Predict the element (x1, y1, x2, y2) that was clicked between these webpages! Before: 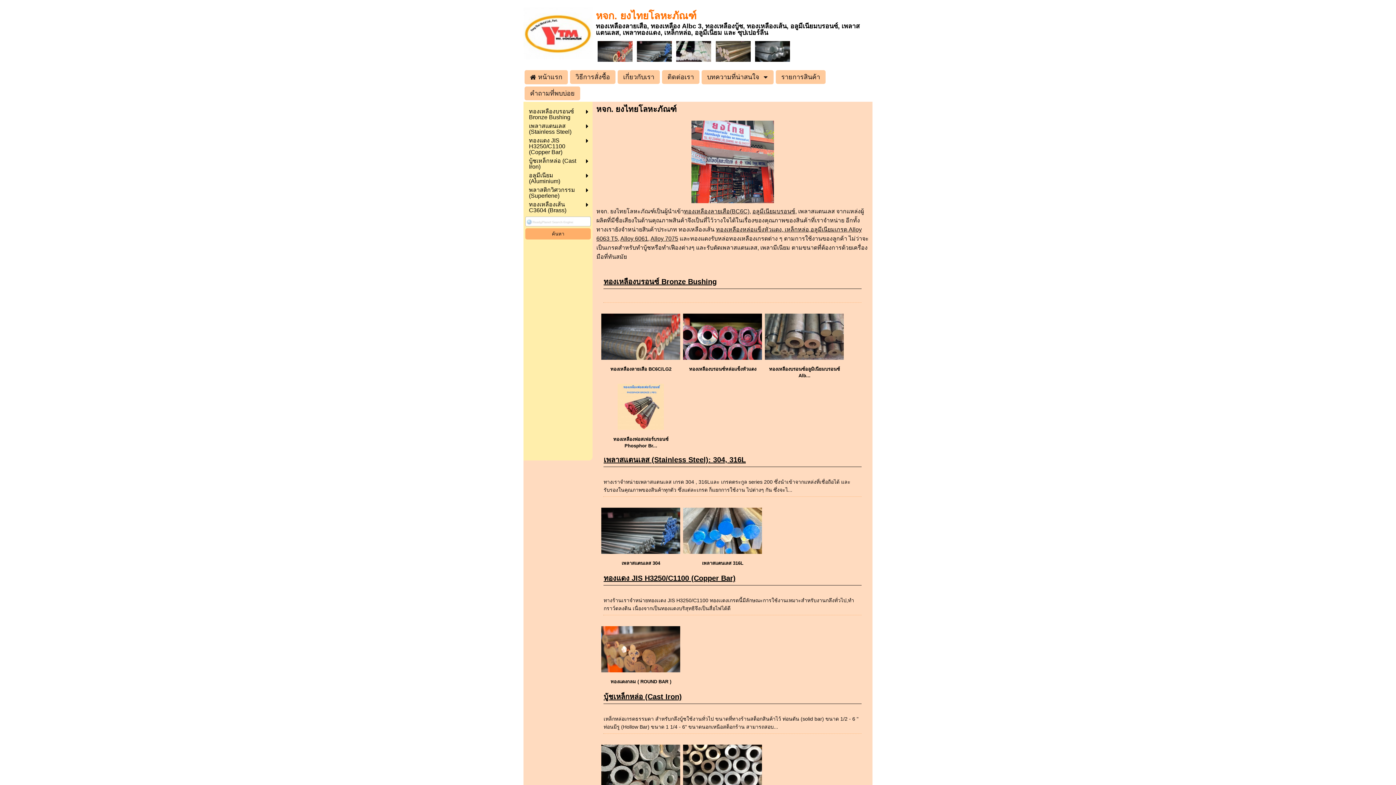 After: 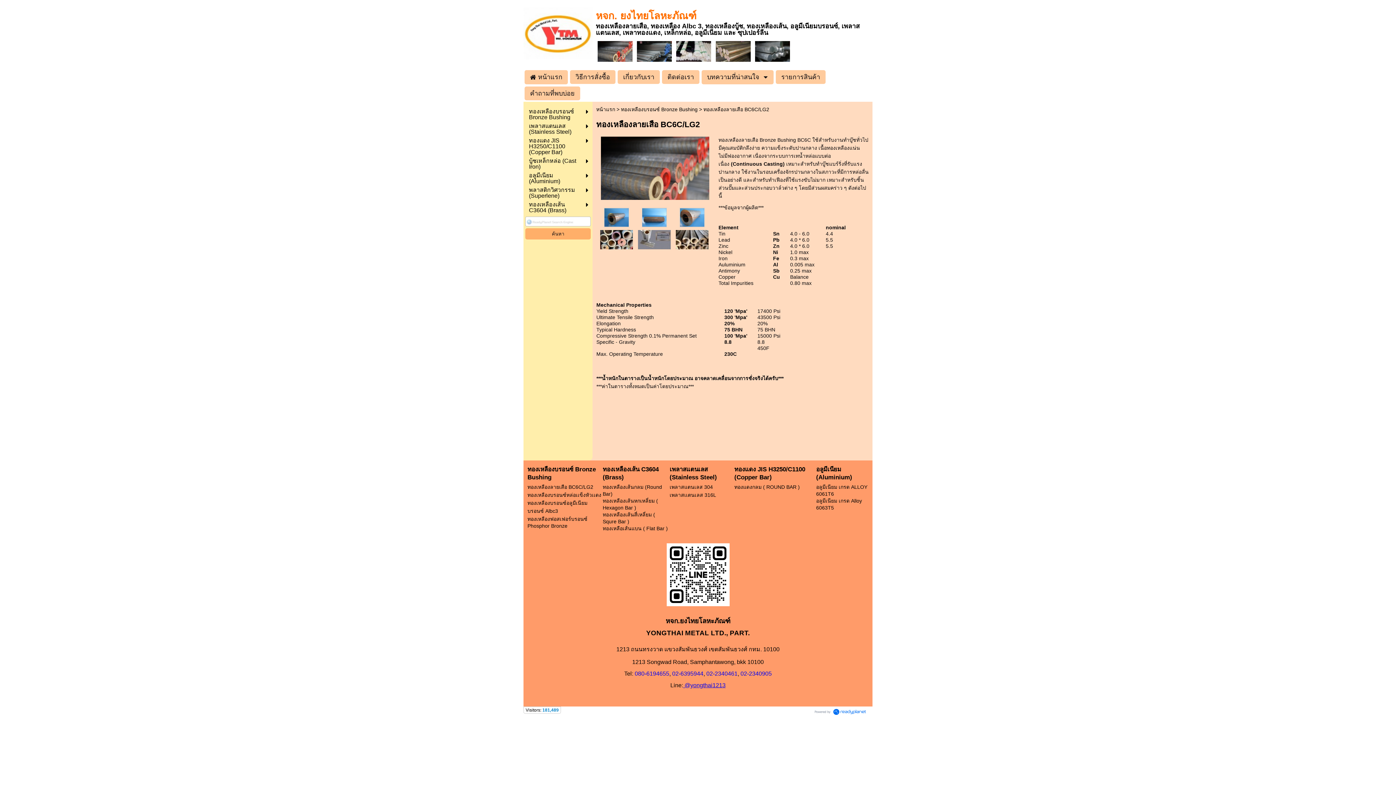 Action: bbox: (610, 366, 671, 372) label: ทองเหลืองลายเสือ BC6C/LG2